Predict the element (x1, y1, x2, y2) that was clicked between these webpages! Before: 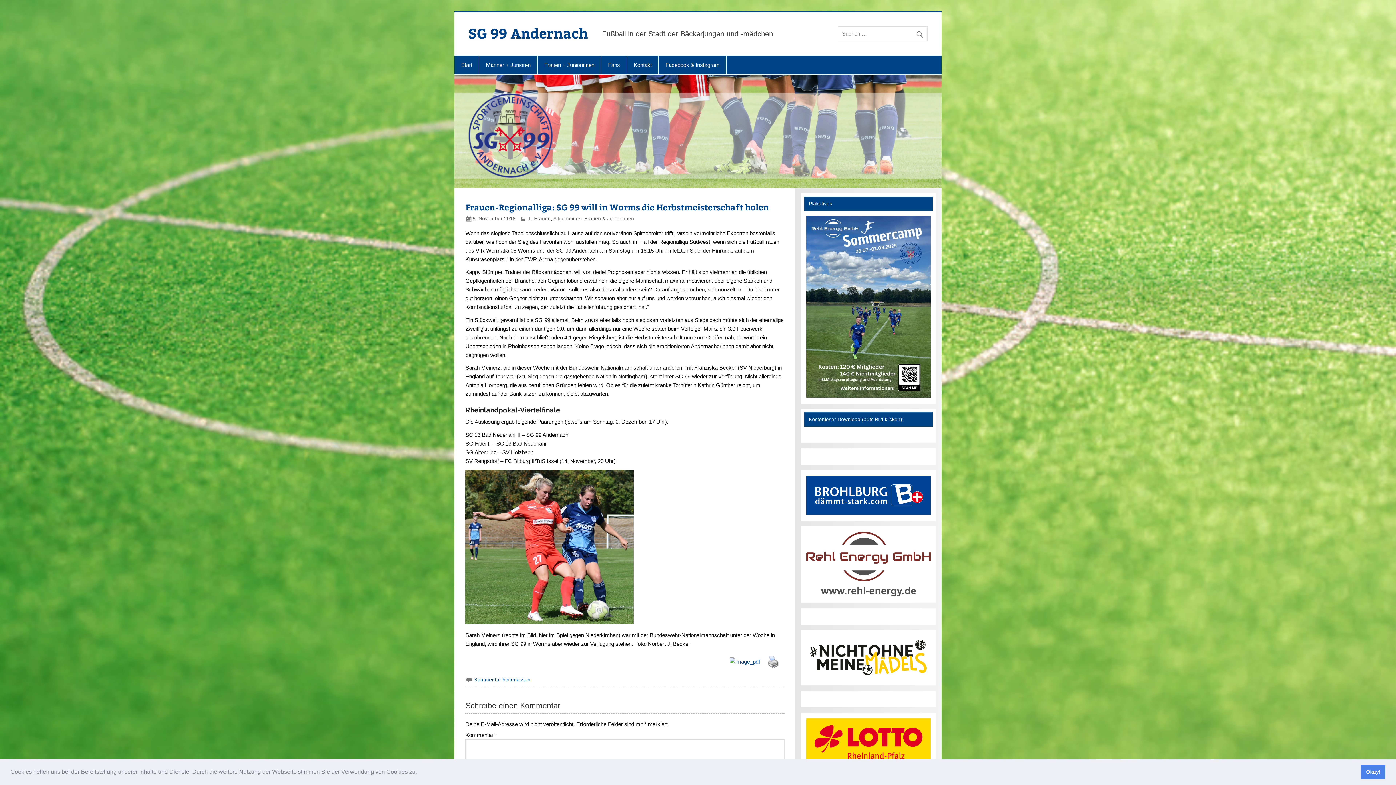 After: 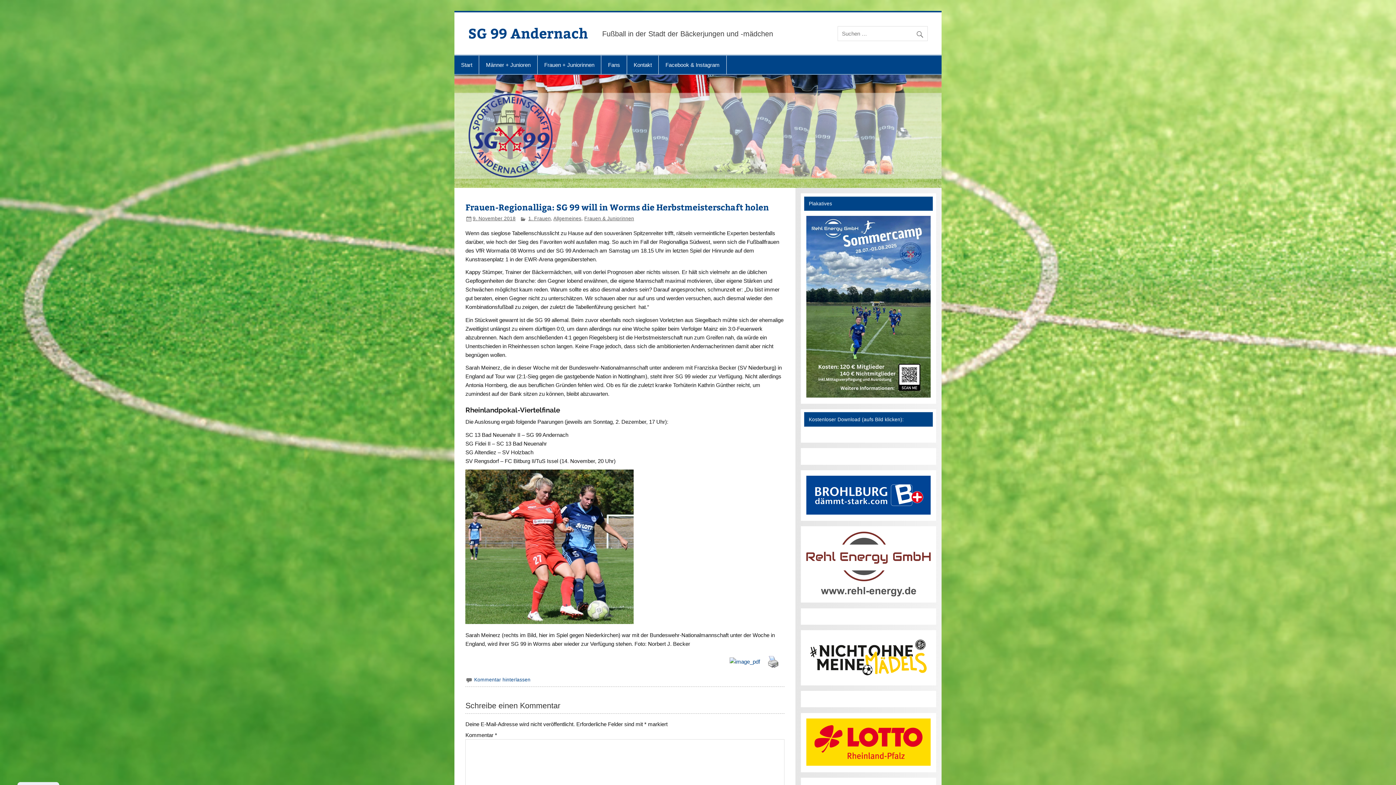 Action: label: dismiss cookie message bbox: (1361, 765, 1385, 779)